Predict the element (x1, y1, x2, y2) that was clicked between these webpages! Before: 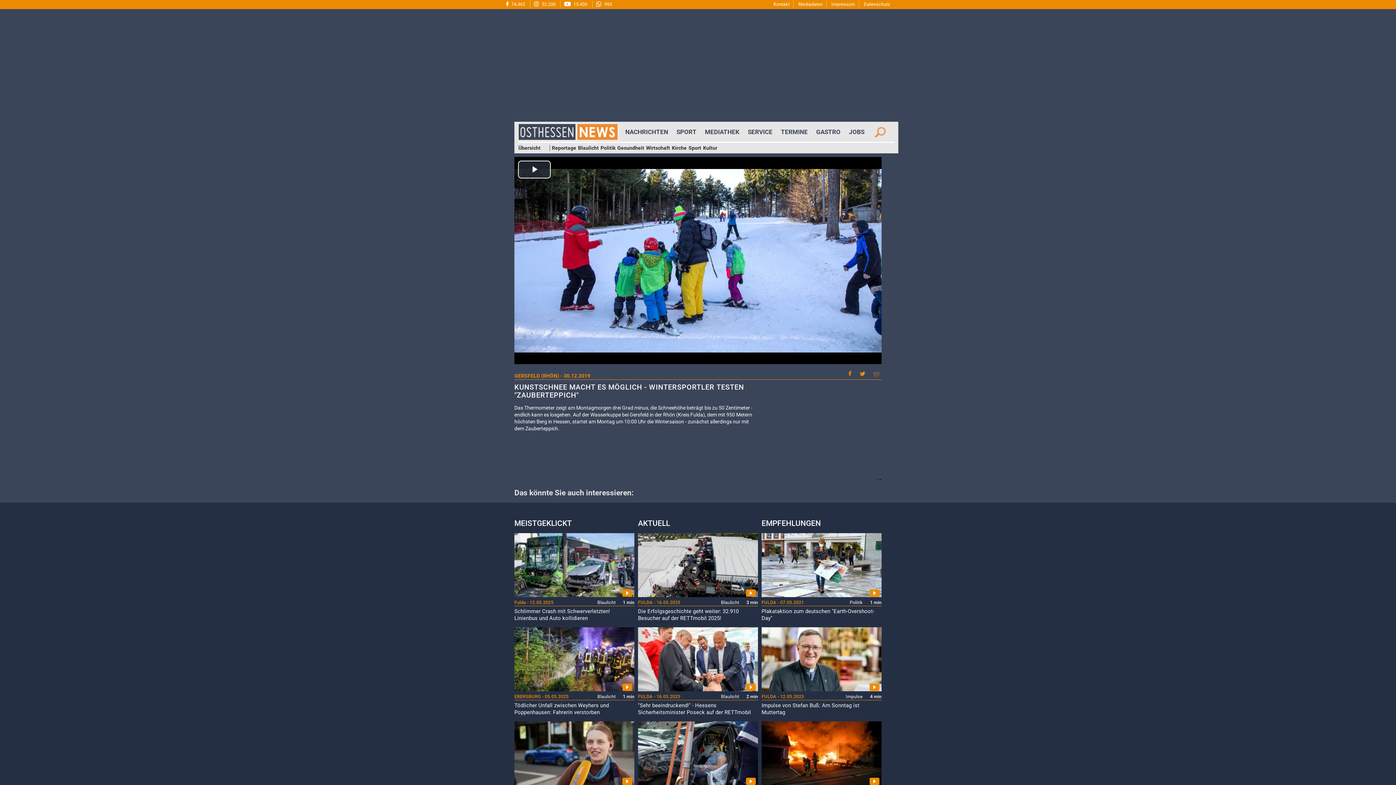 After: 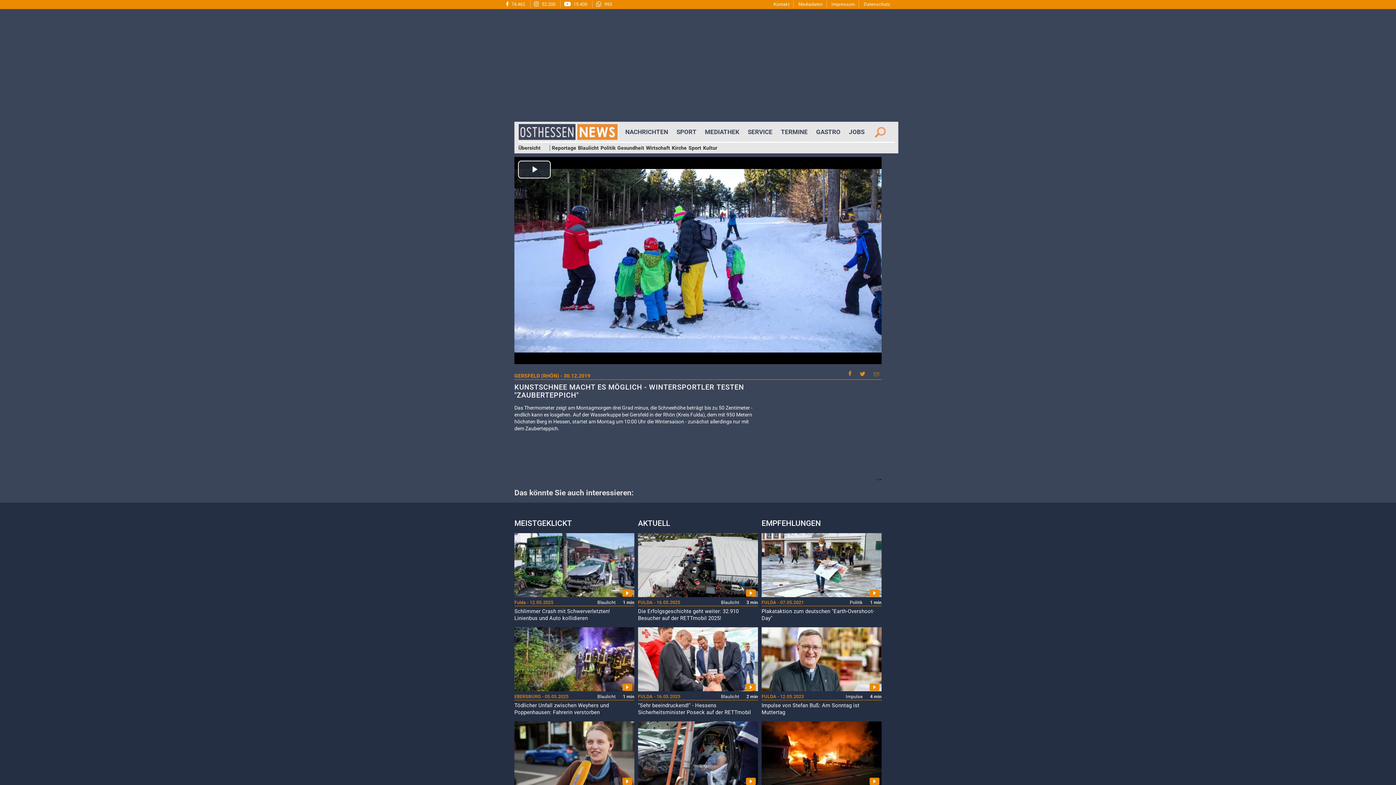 Action: bbox: (592, 0, 615, 8) label:  993